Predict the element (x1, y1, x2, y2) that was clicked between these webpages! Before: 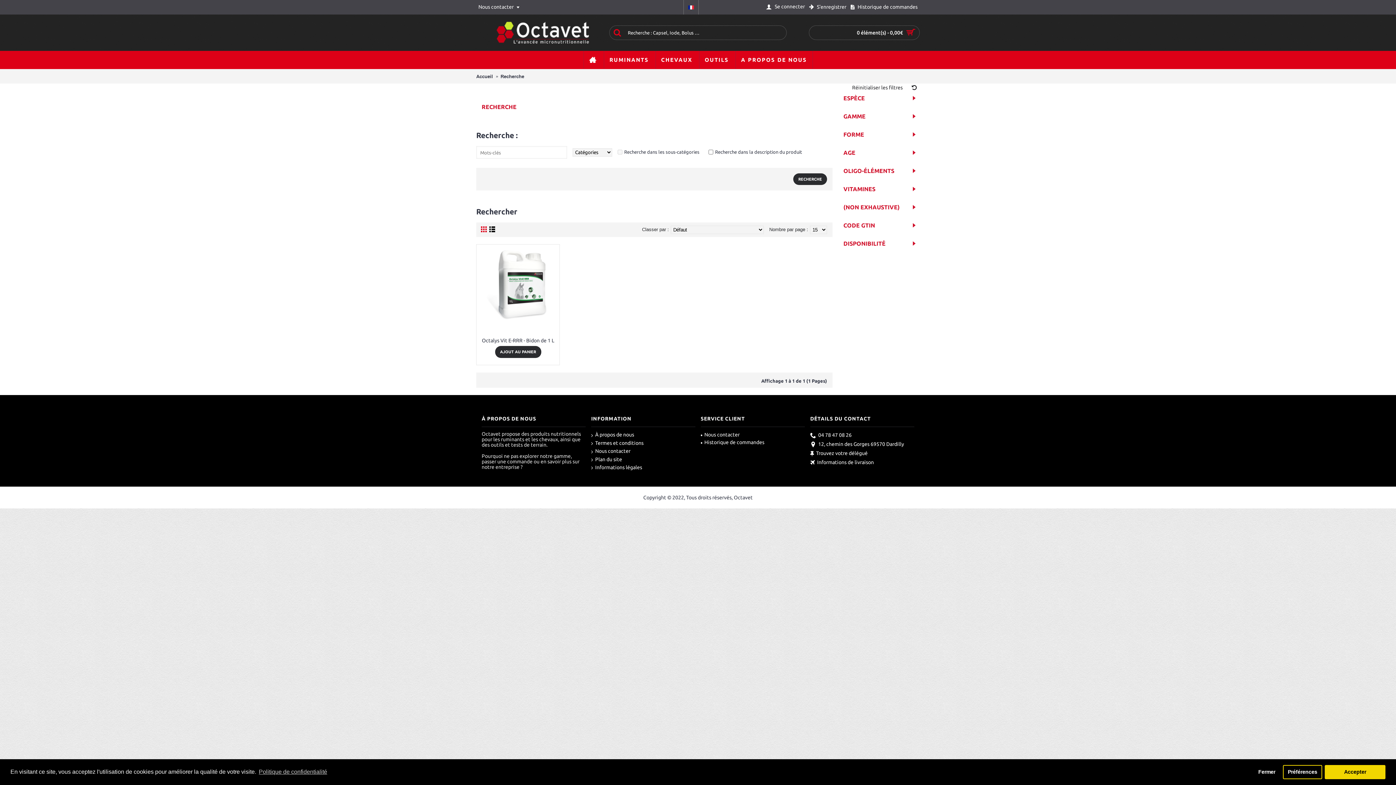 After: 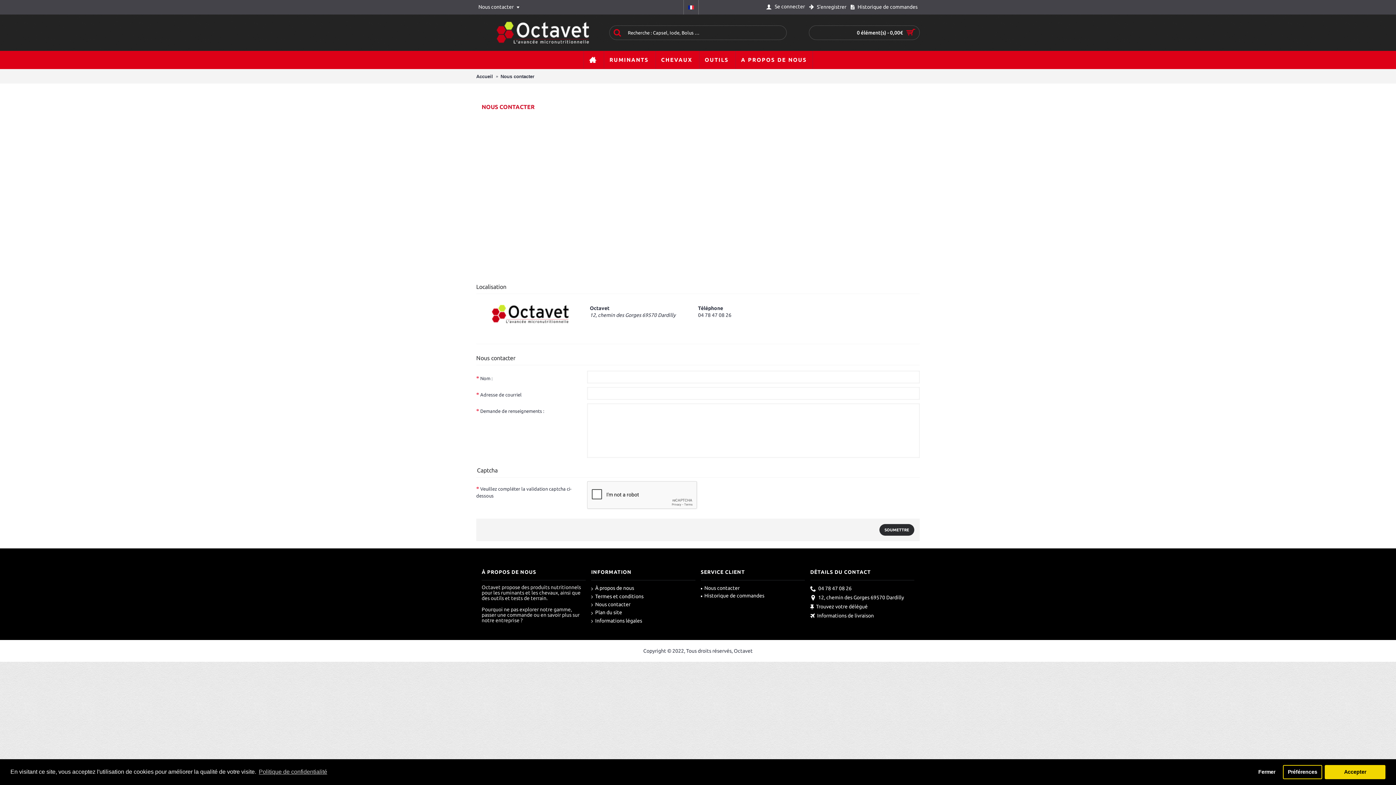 Action: bbox: (700, 431, 805, 438) label: Nous contacter